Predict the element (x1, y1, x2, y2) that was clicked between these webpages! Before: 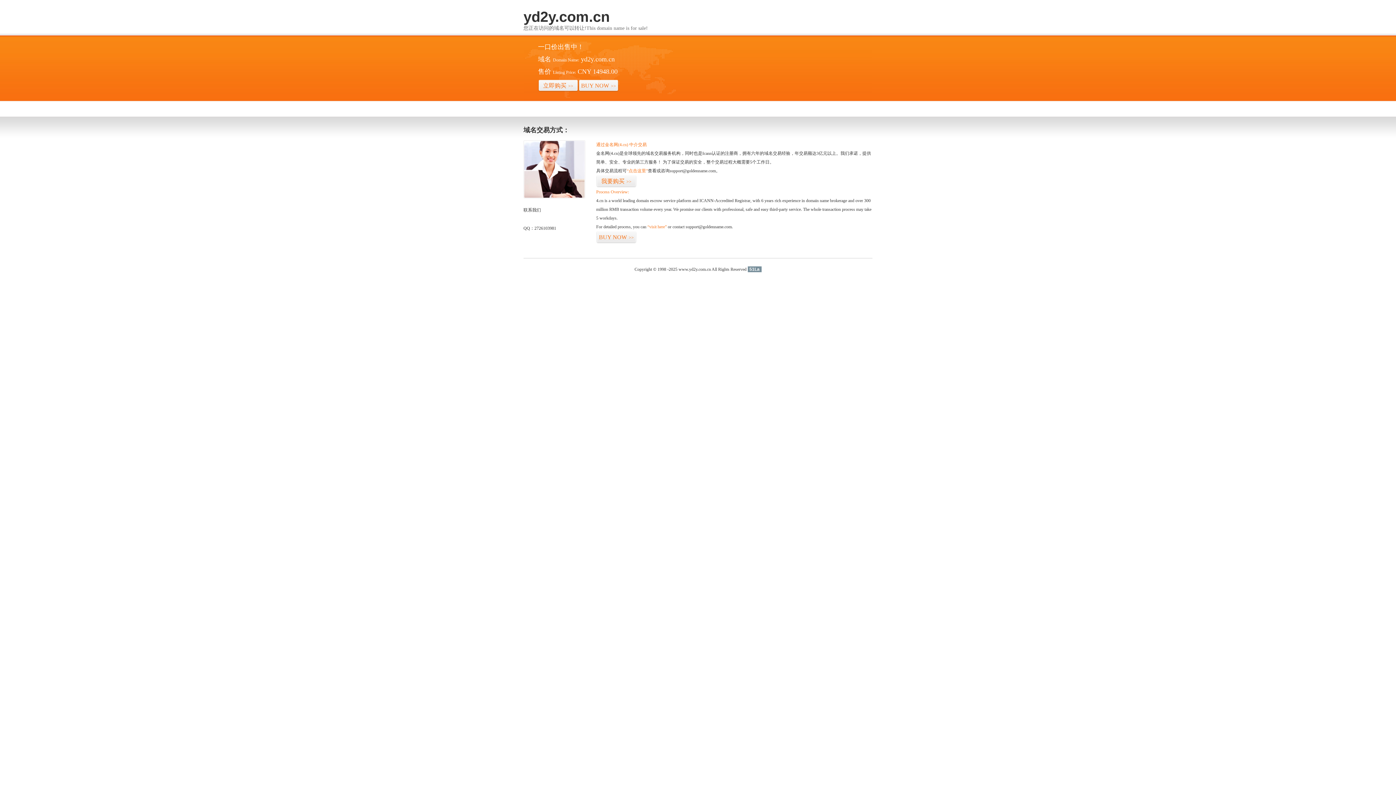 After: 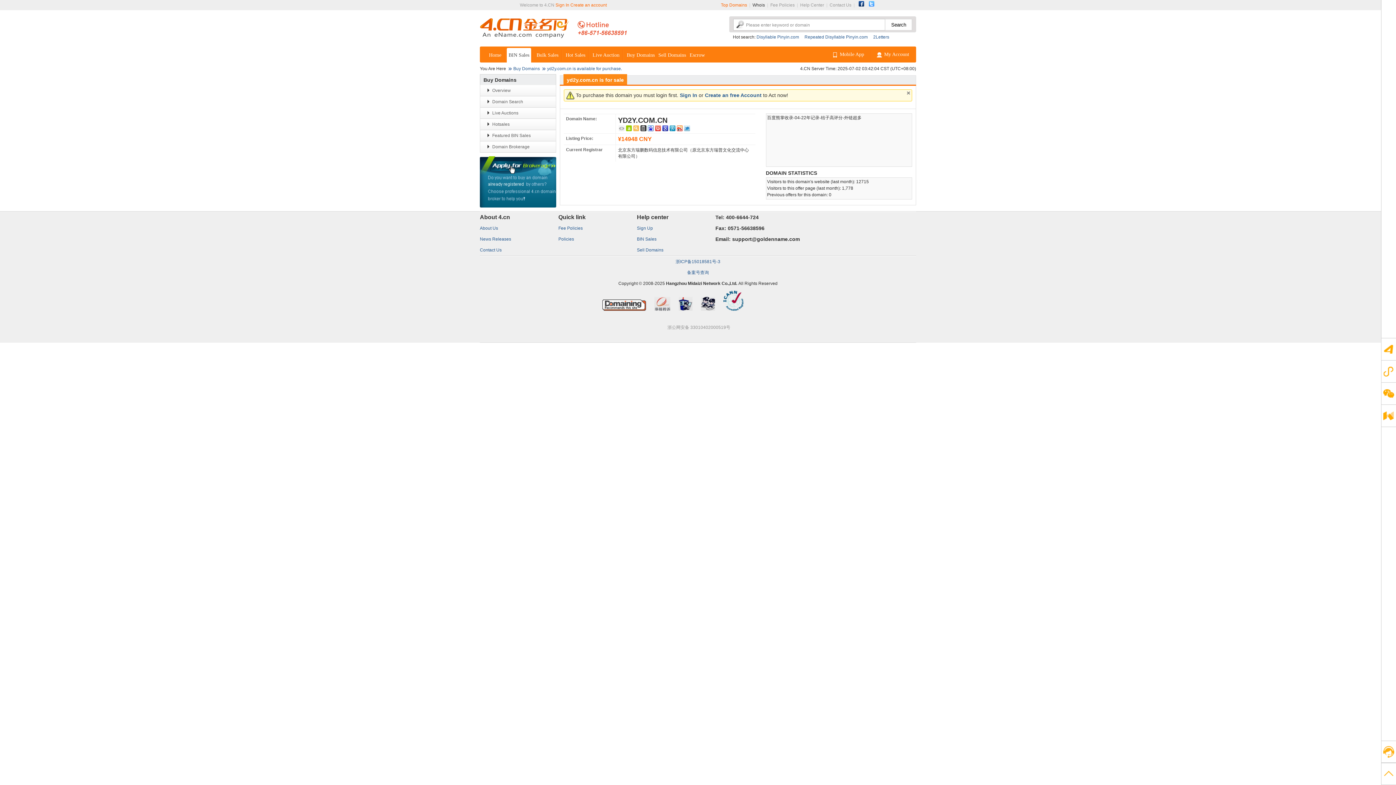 Action: bbox: (578, 79, 618, 92) label: BUY NOW>>